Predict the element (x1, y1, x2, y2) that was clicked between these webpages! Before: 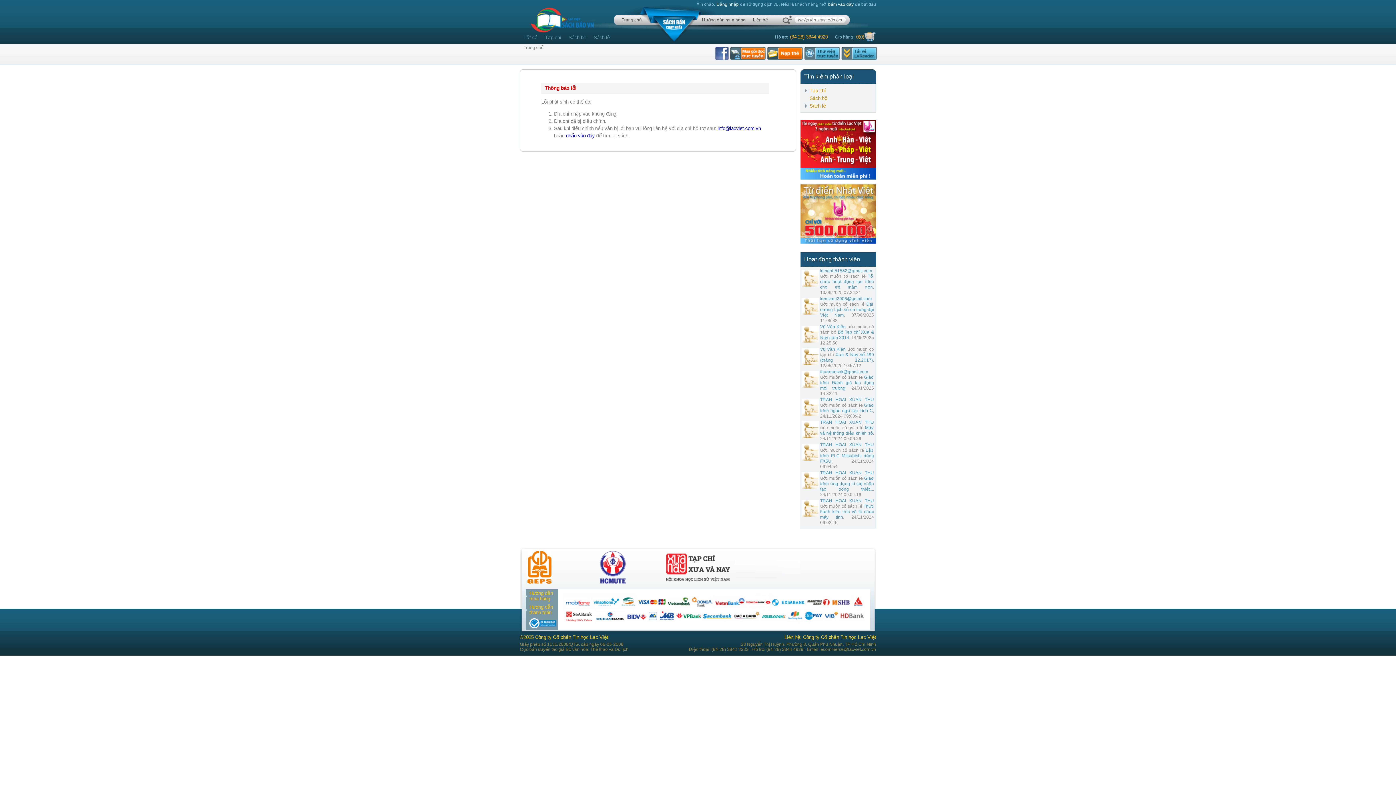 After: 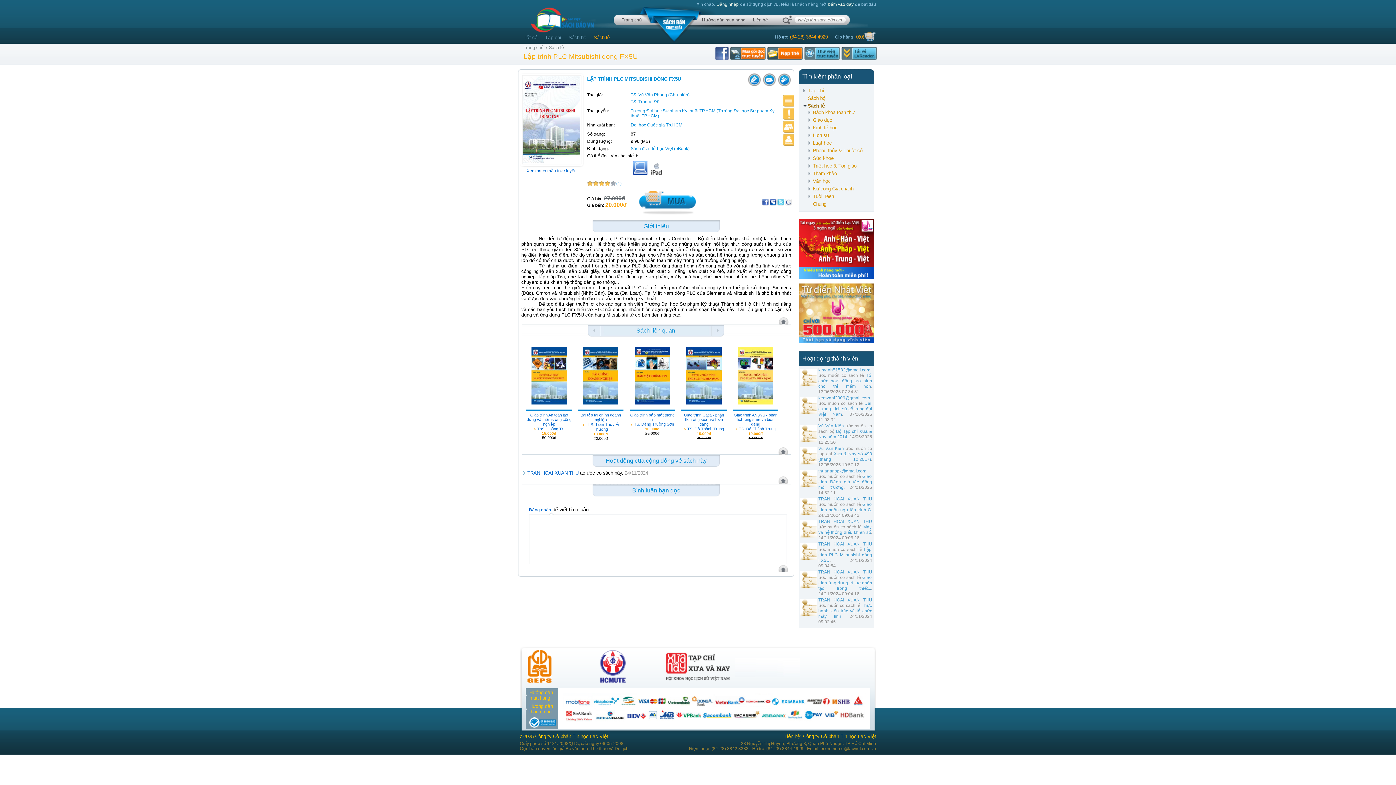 Action: label: Lập trình PLC Mitsubishi dòng FX5U bbox: (820, 448, 874, 464)